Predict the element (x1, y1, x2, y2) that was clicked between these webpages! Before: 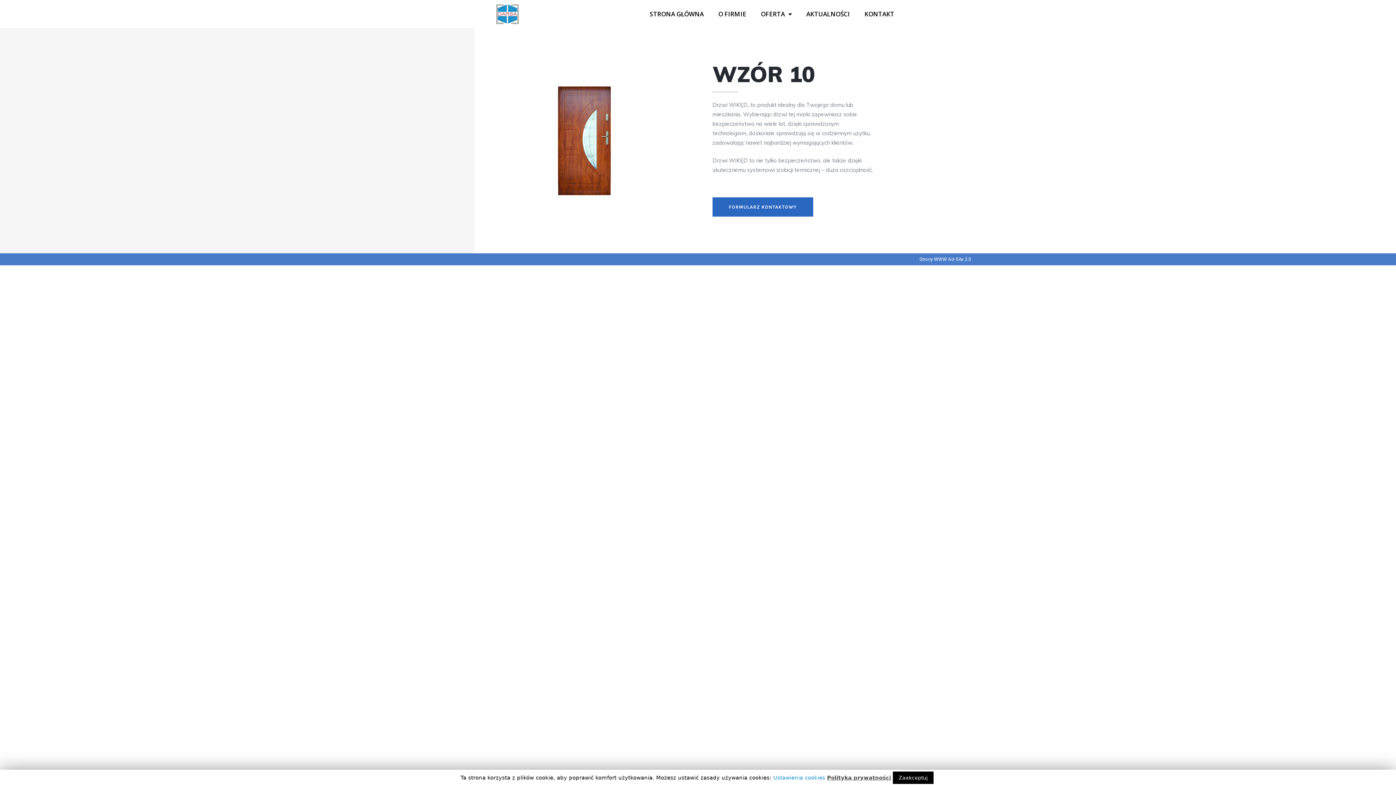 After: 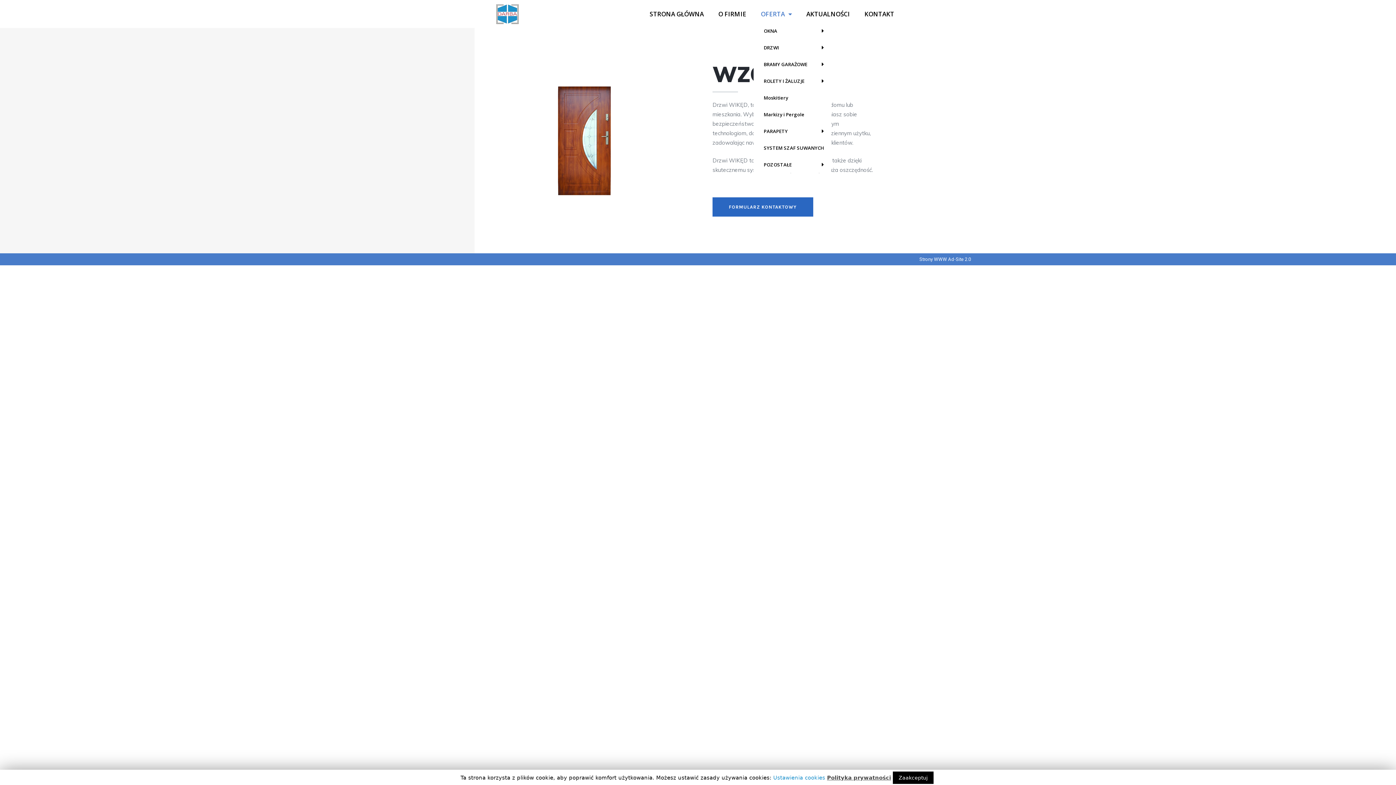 Action: bbox: (753, 5, 799, 22) label: OFERTA